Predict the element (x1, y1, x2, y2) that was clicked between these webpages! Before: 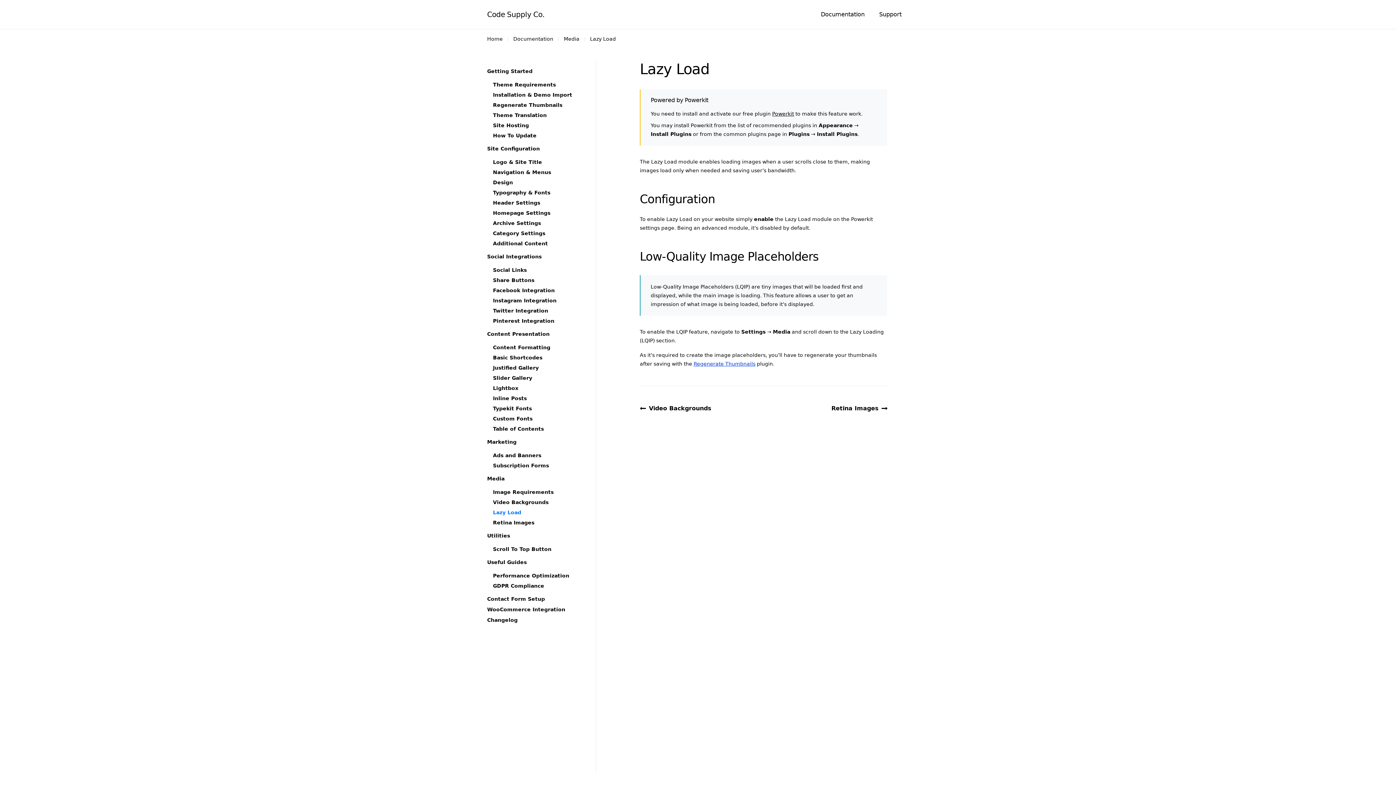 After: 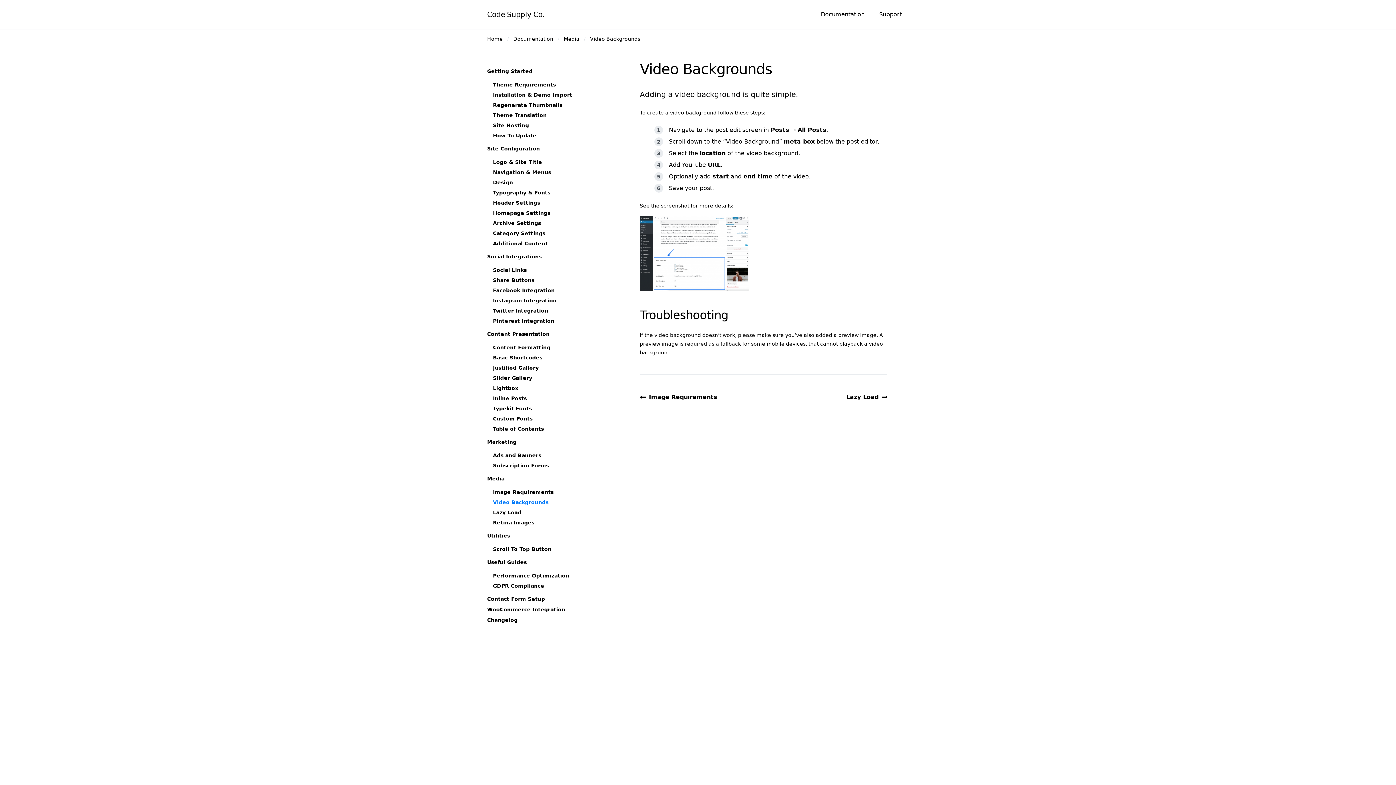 Action: bbox: (640, 403, 711, 413) label: Video Backgrounds